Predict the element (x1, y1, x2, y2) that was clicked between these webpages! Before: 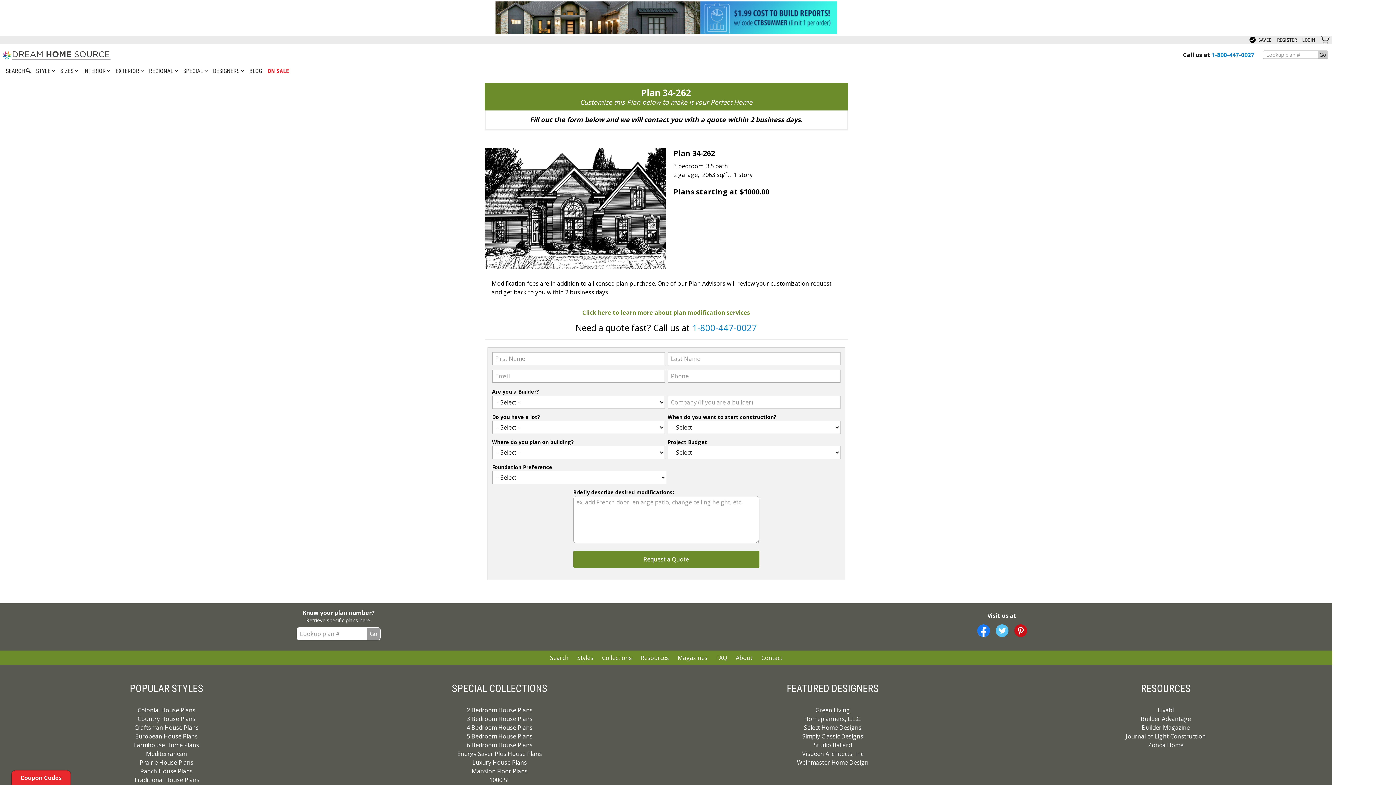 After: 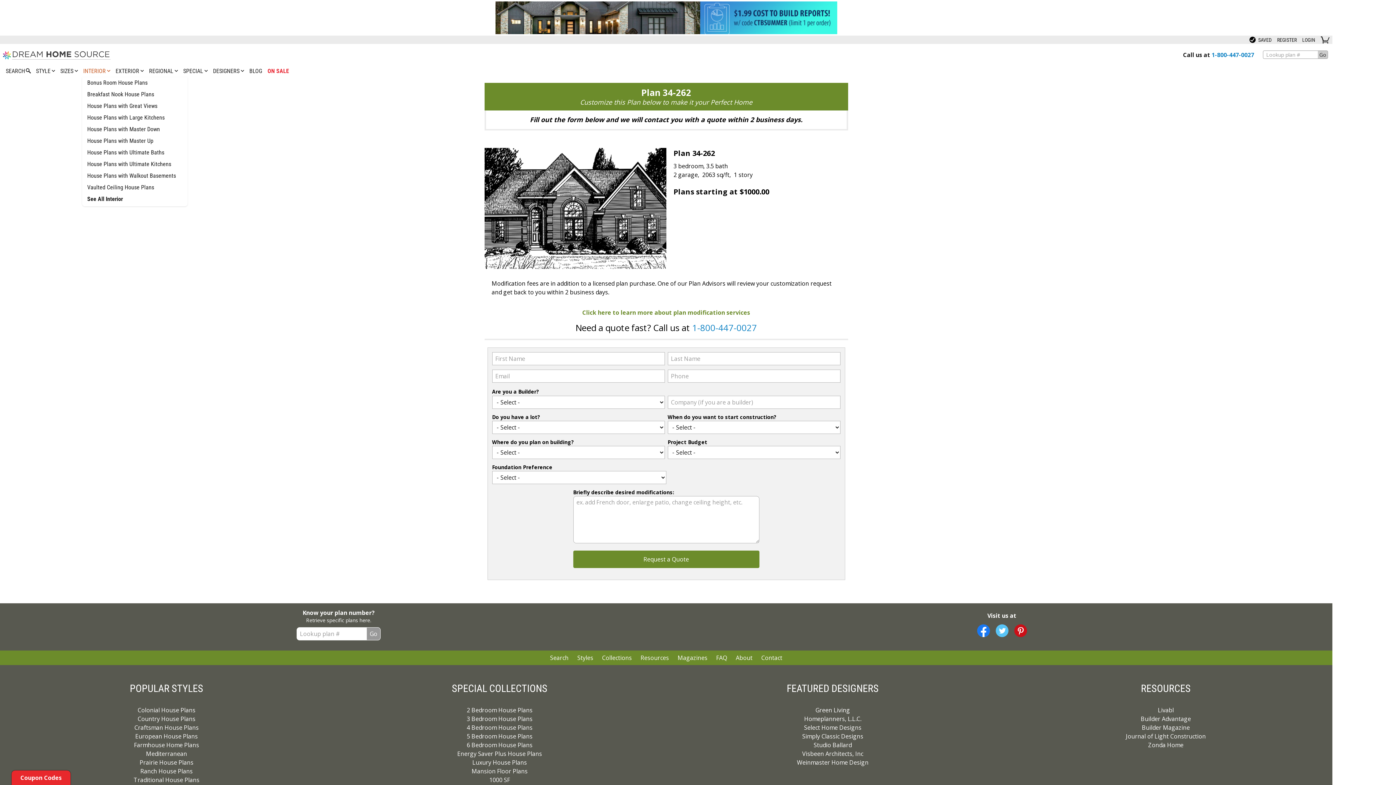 Action: bbox: (81, 66, 111, 75) label: INTERIOR 